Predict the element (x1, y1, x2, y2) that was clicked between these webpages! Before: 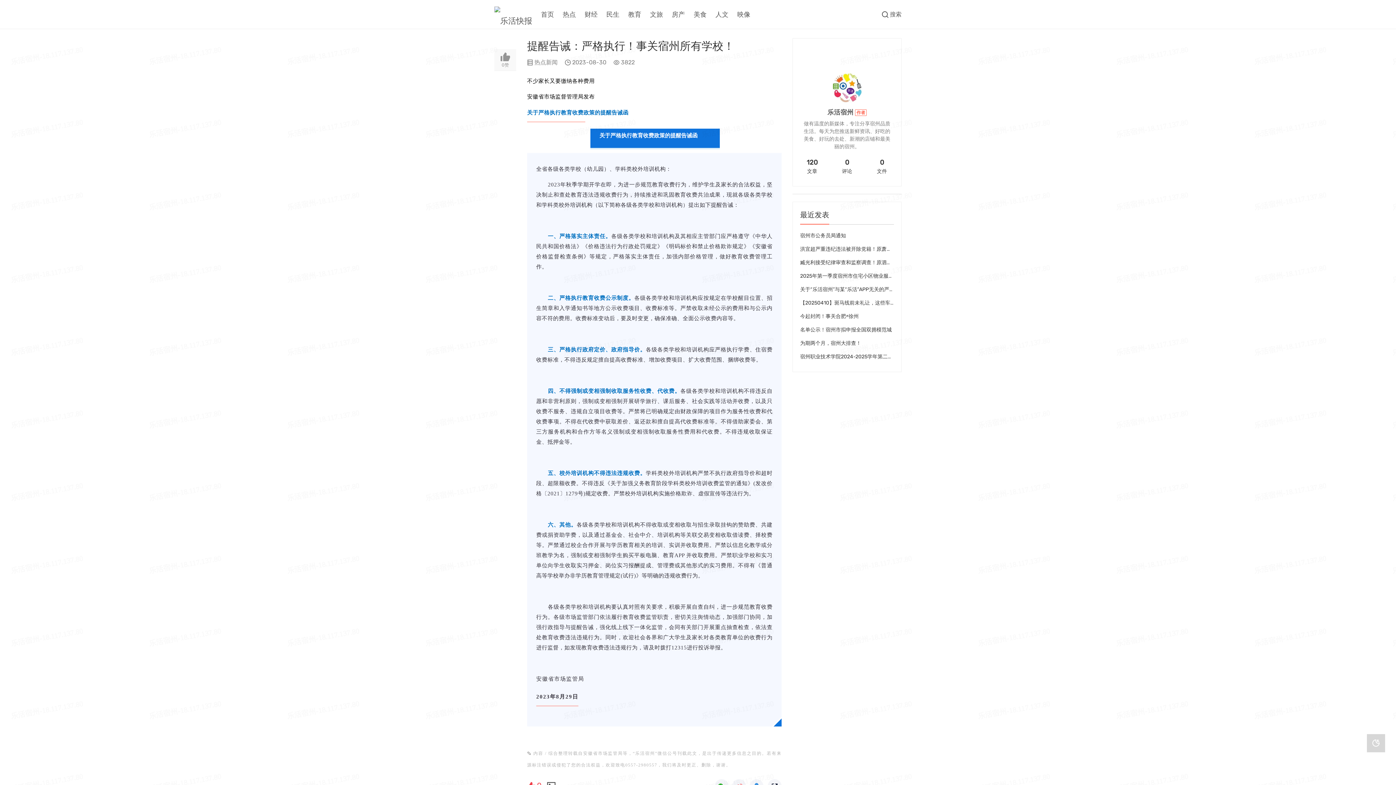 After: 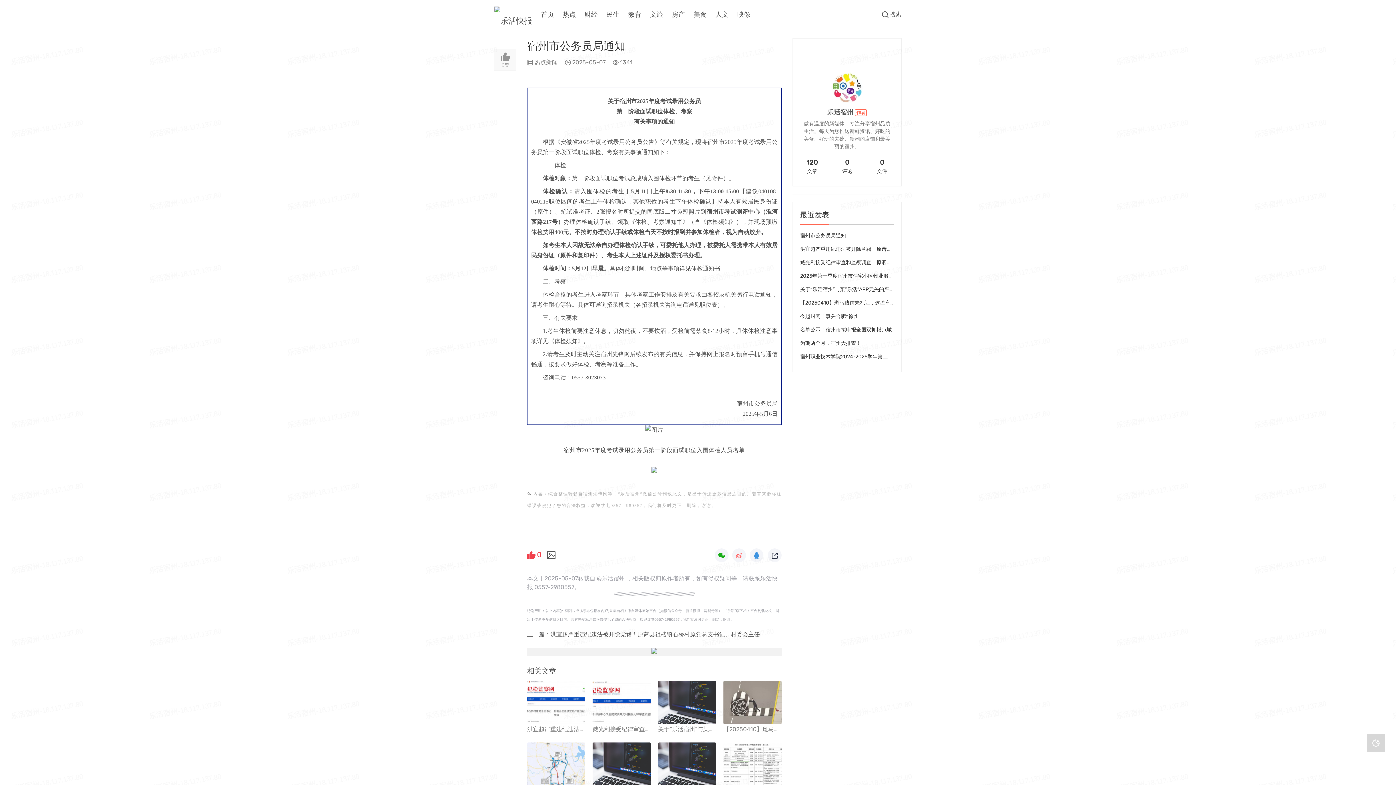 Action: label: 宿州市公务员局通知 bbox: (800, 232, 846, 238)